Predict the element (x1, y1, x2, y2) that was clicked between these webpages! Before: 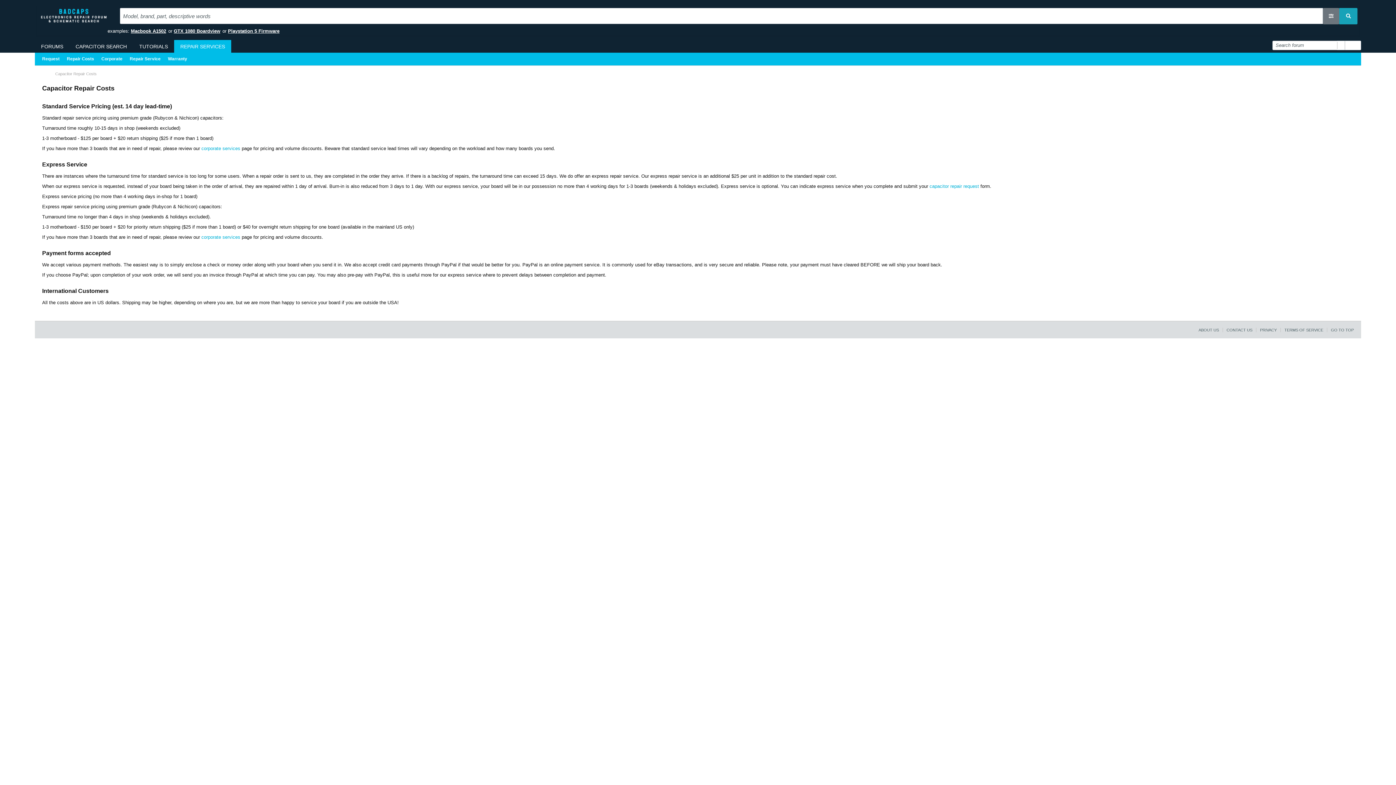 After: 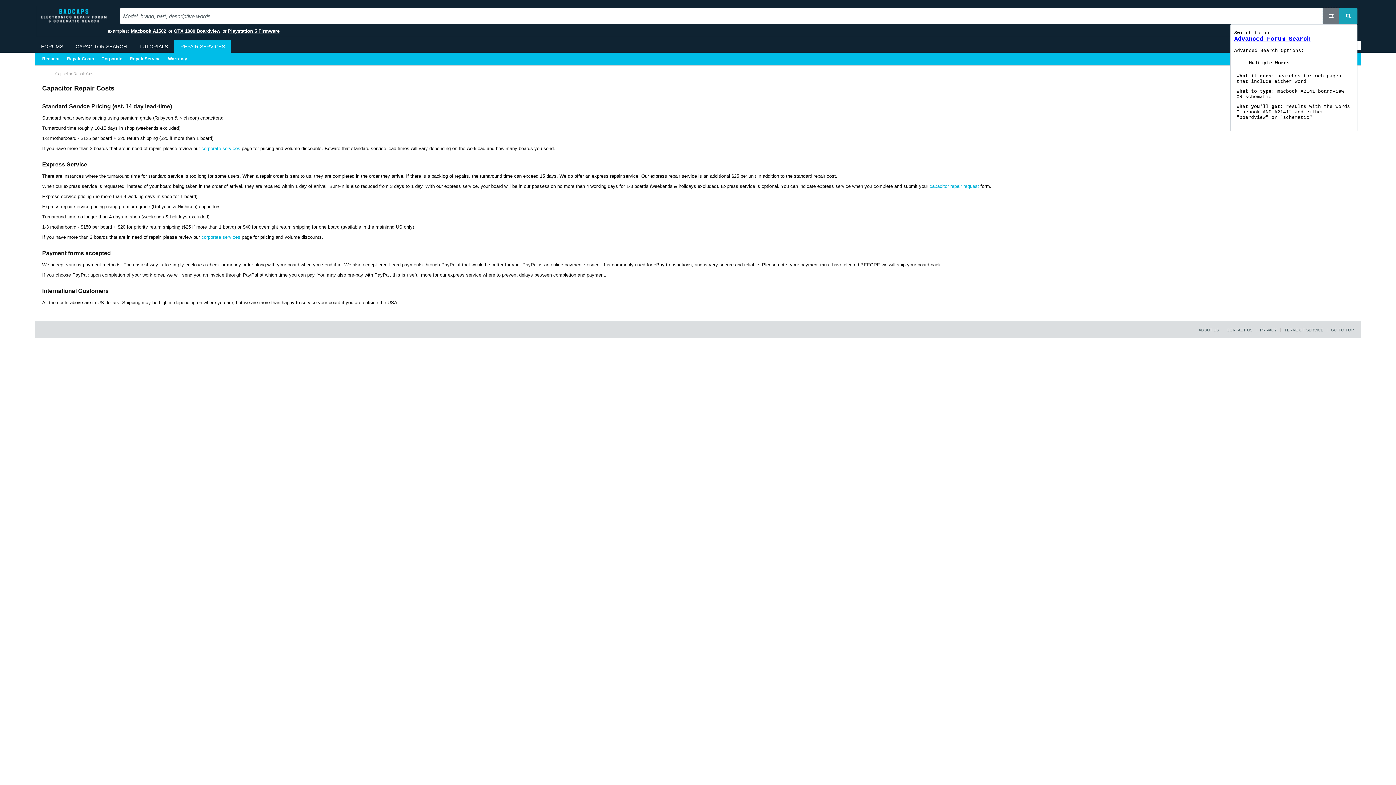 Action: bbox: (1323, 7, 1339, 24)